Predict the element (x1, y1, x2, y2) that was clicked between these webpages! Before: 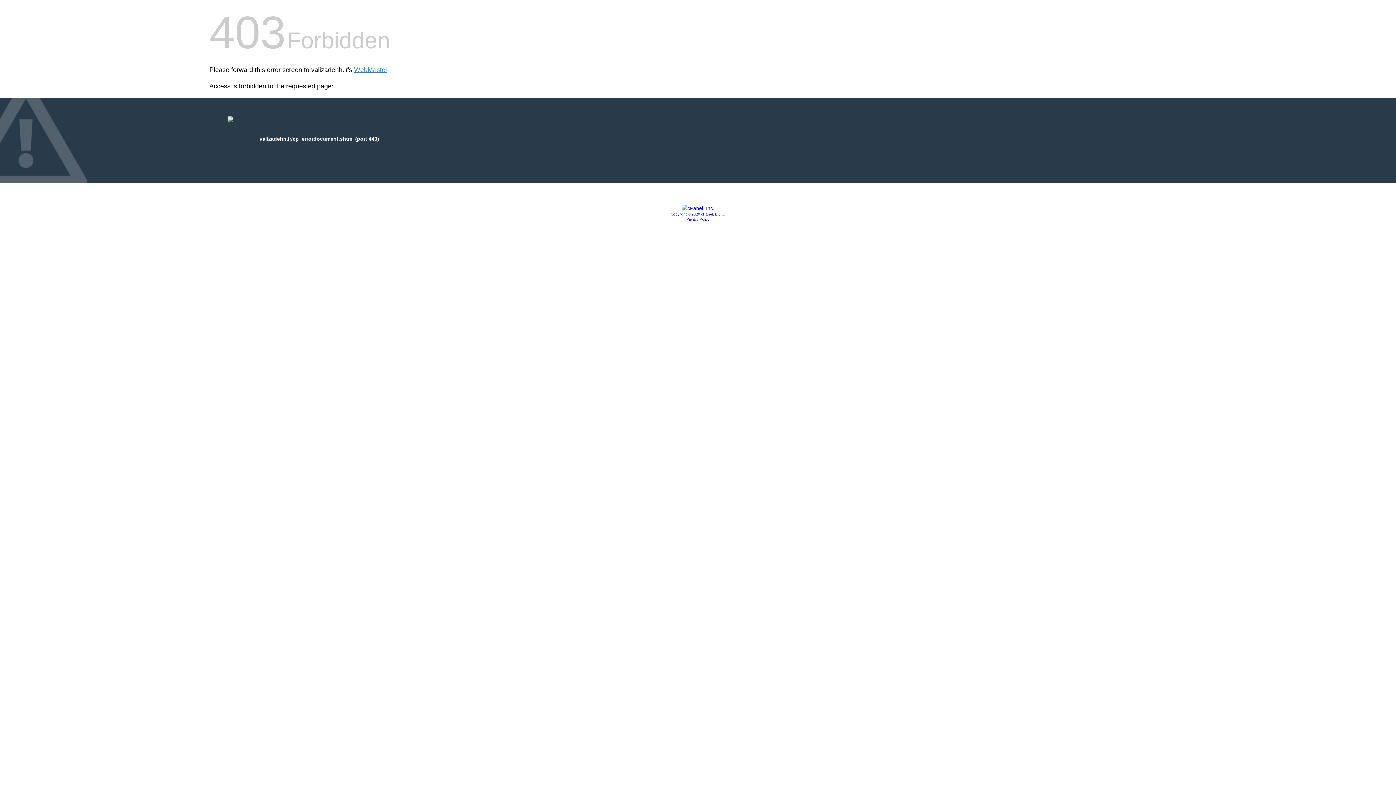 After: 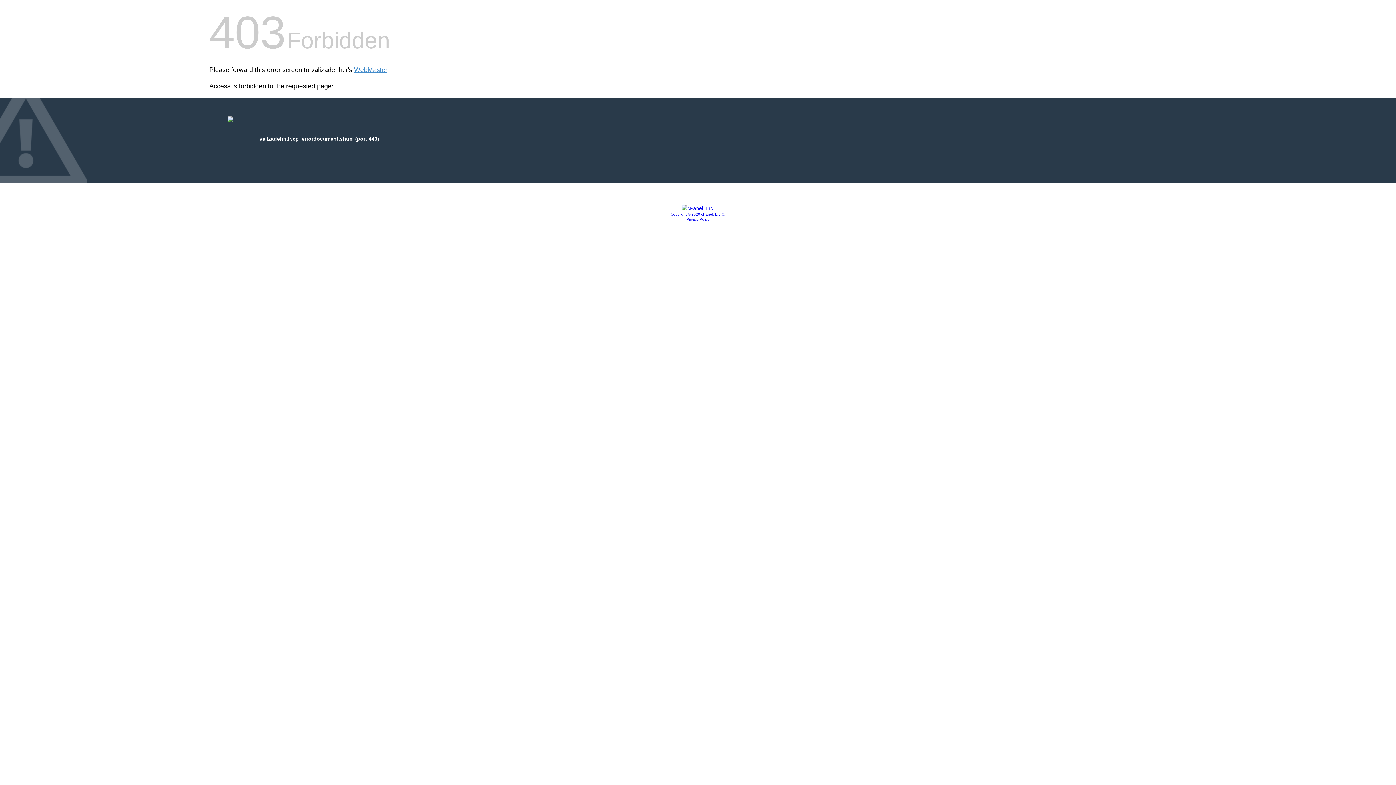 Action: label: Privacy Policy bbox: (686, 217, 709, 221)